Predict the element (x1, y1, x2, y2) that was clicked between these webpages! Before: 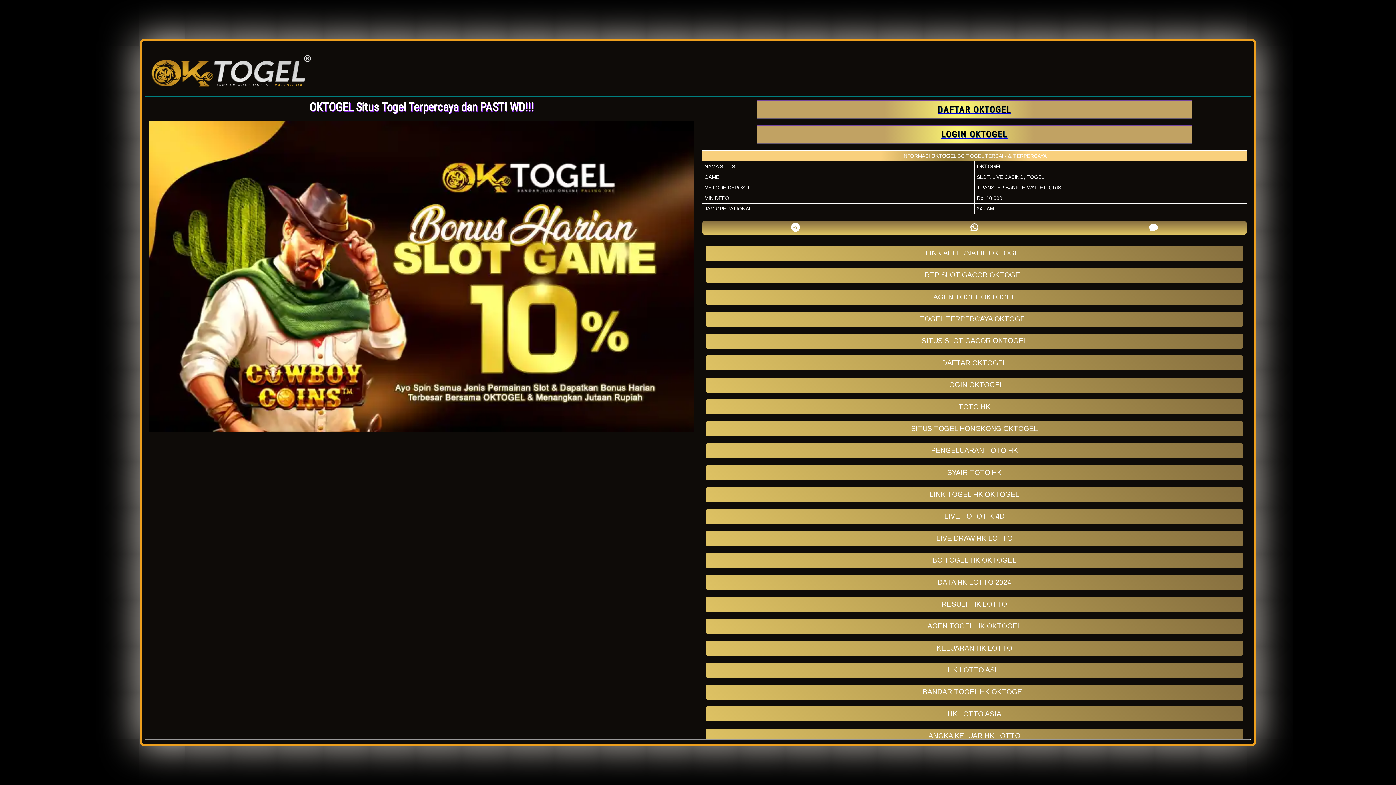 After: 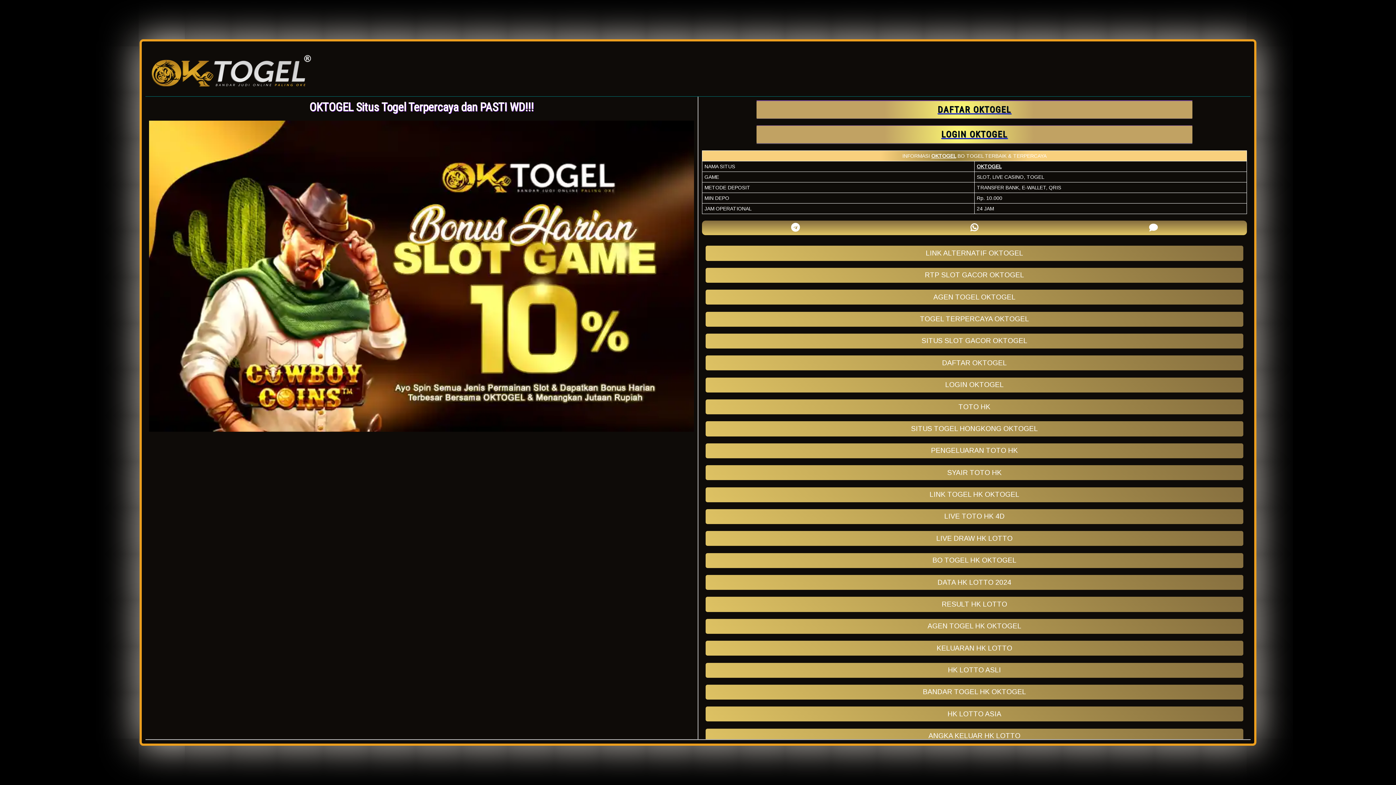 Action: label: OKTOGEL bbox: (931, 153, 956, 158)